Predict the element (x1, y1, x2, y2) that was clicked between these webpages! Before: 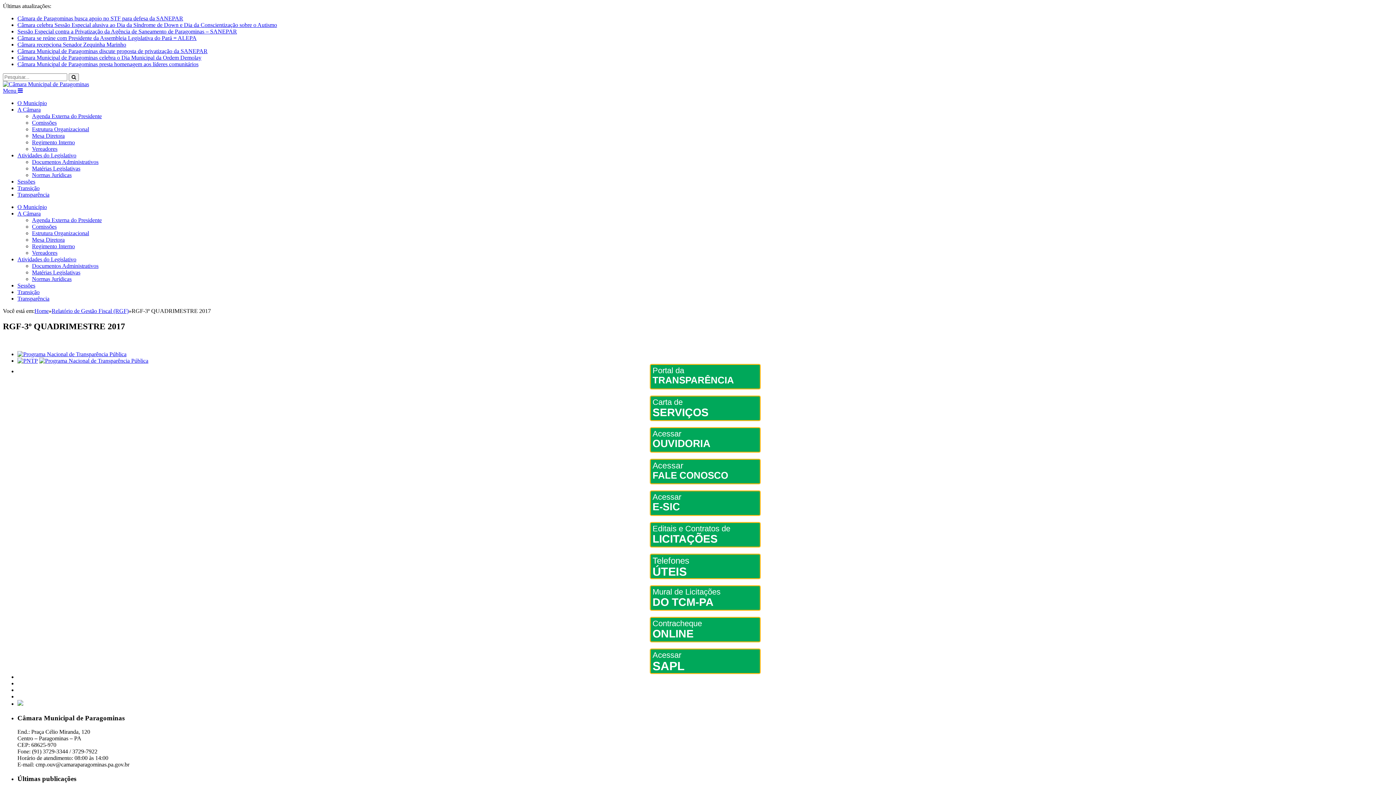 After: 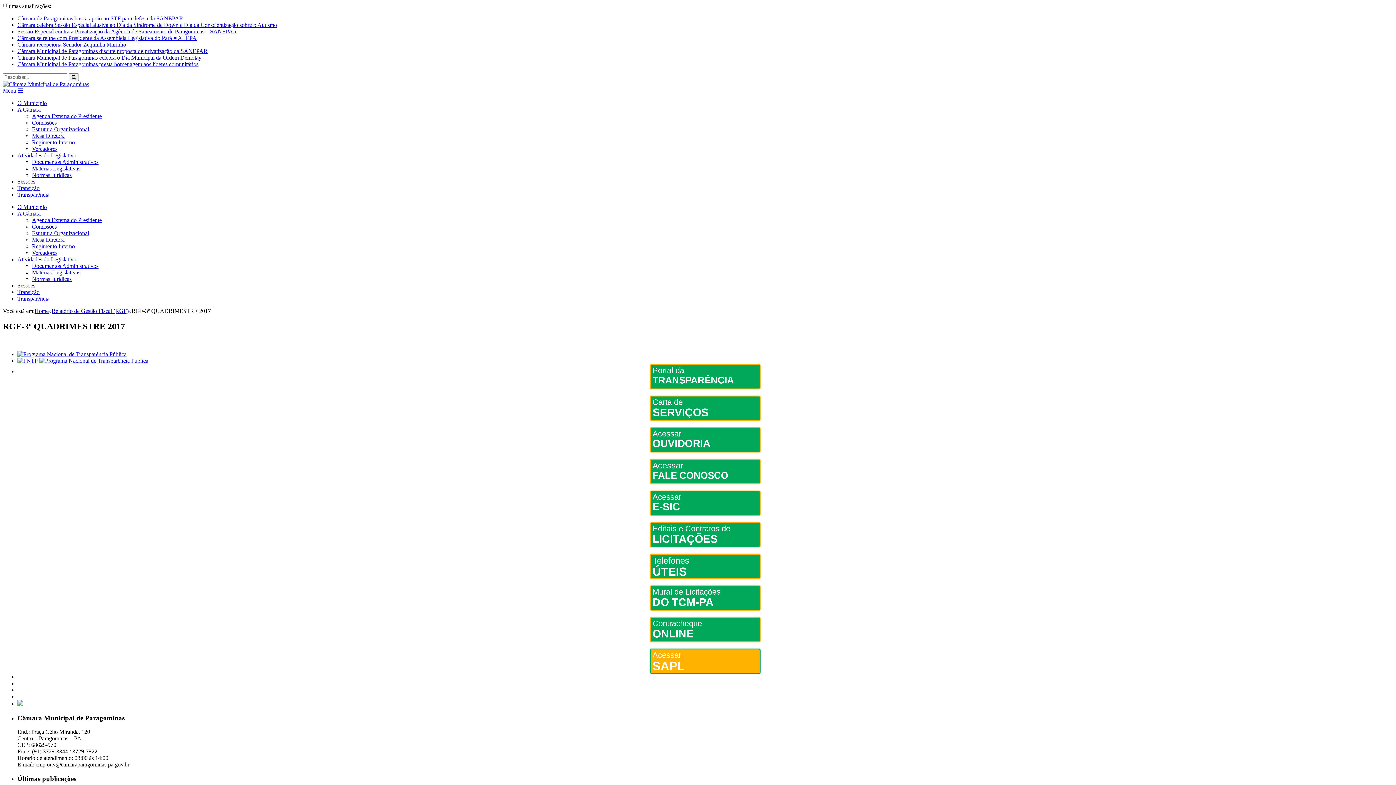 Action: bbox: (17, 649, 1393, 674) label: Acessar
SAPL